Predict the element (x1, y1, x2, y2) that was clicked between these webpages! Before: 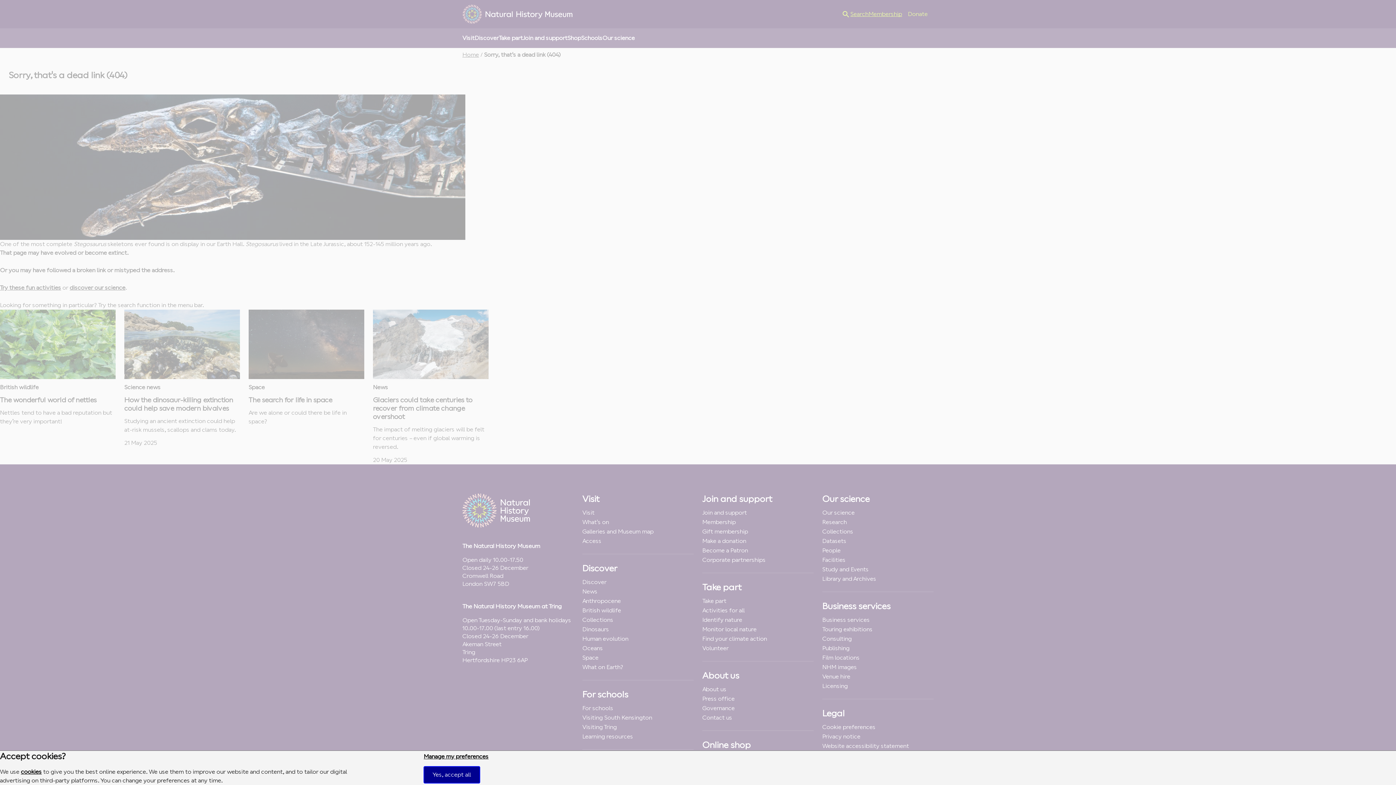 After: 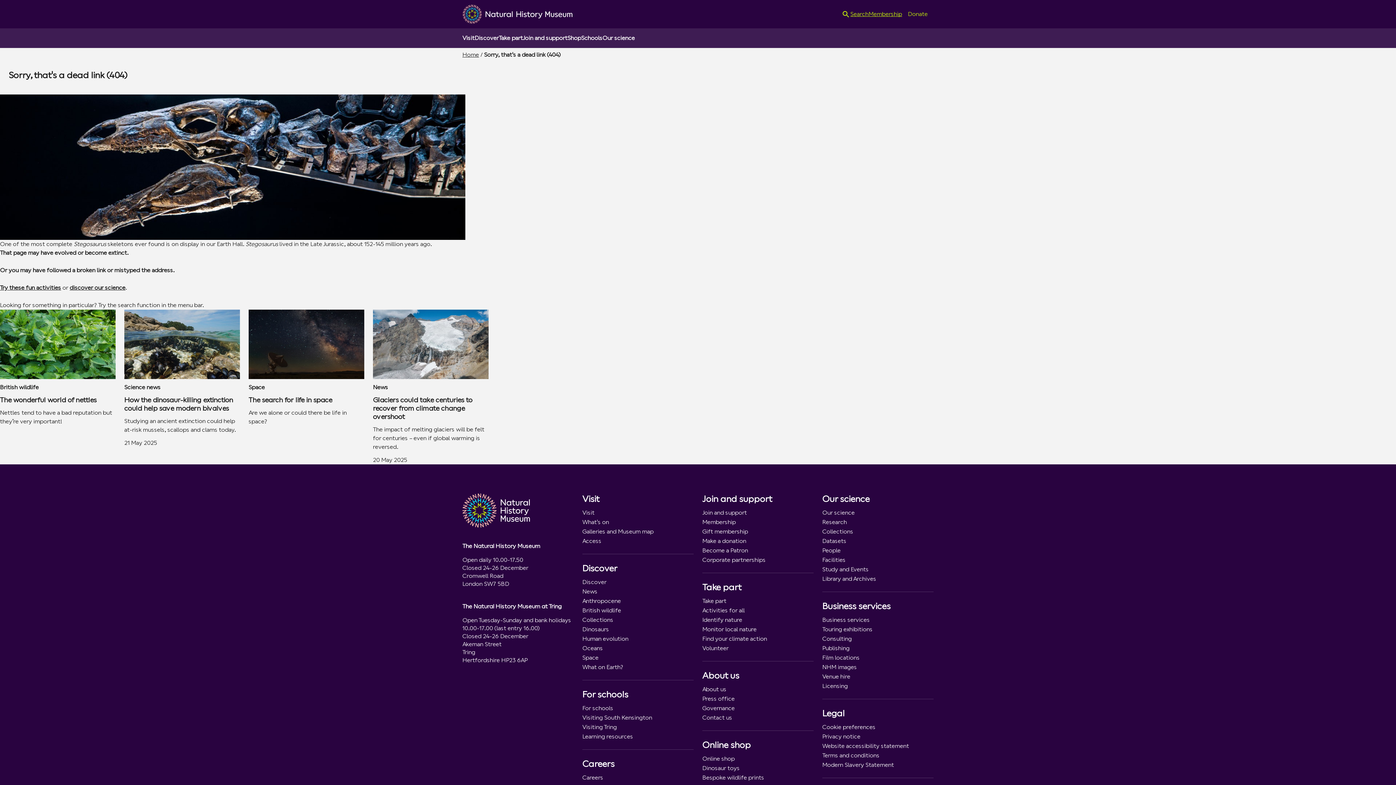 Action: bbox: (423, 766, 479, 783) label: Yes, accept all